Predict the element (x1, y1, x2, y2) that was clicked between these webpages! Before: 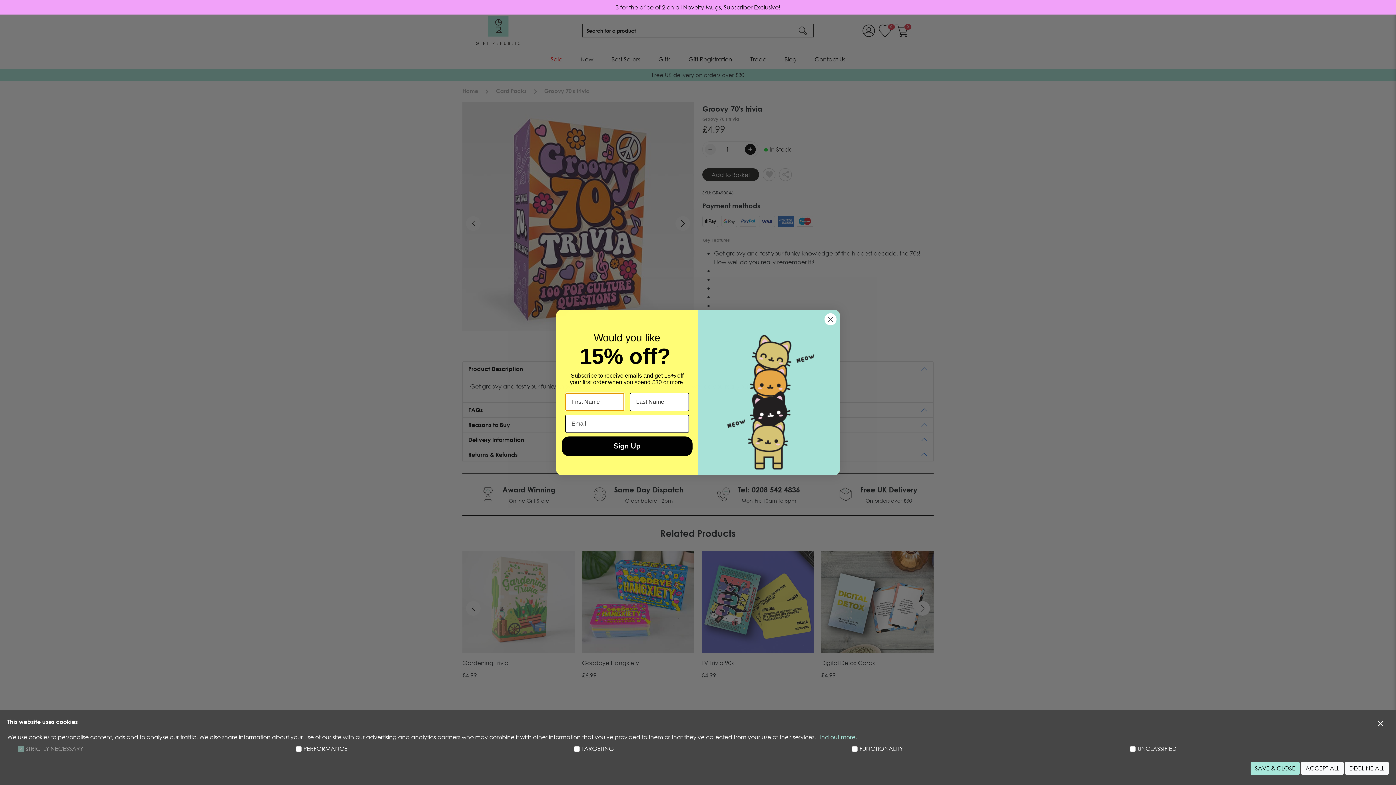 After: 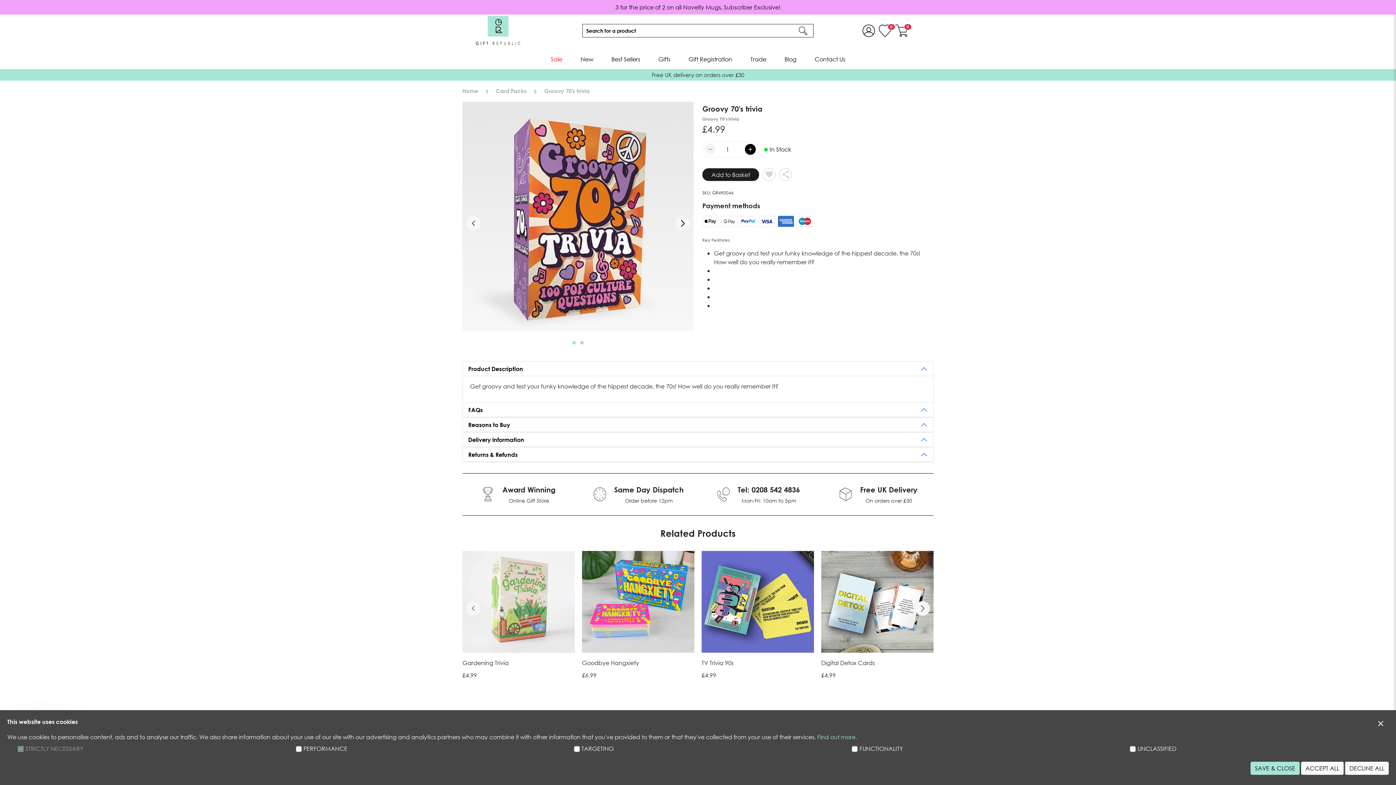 Action: label: Close dialog bbox: (824, 313, 837, 325)